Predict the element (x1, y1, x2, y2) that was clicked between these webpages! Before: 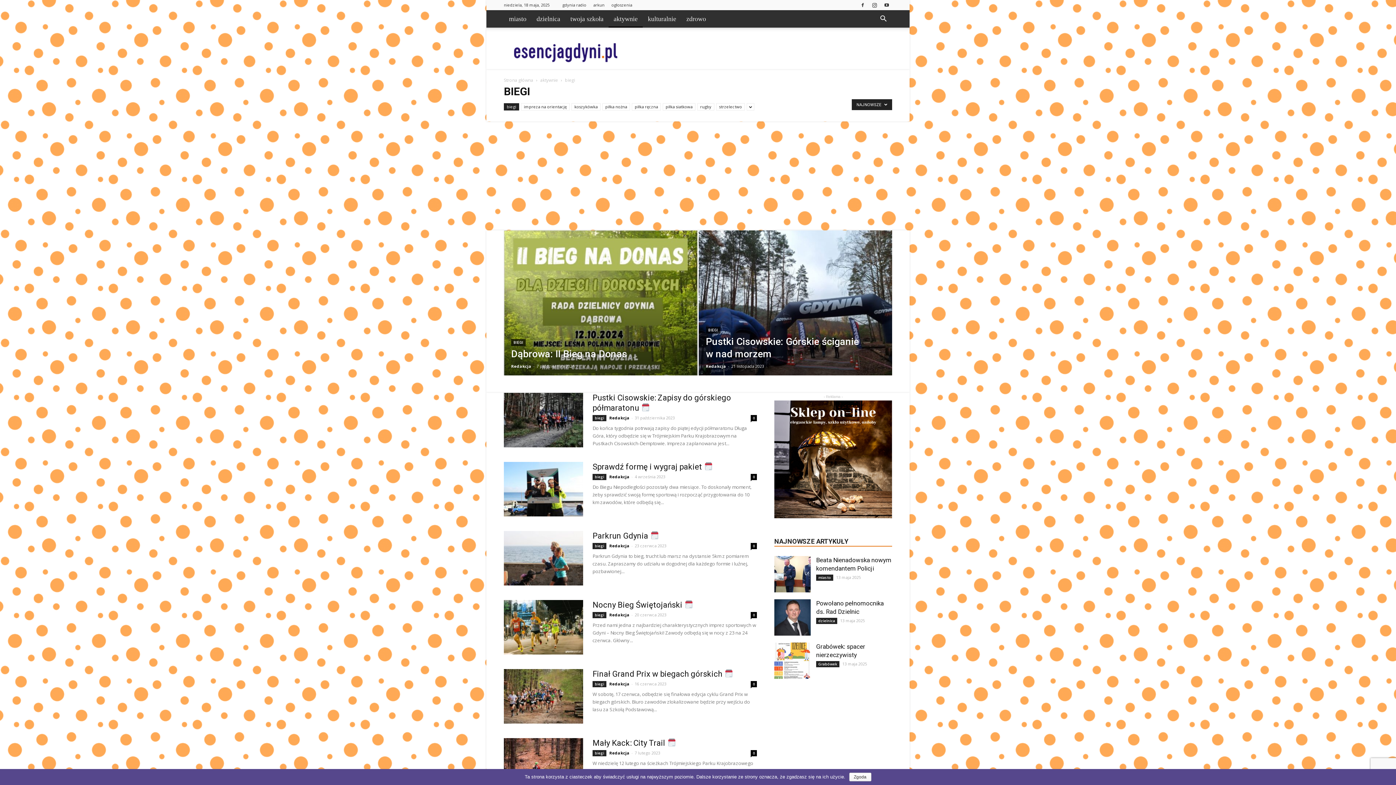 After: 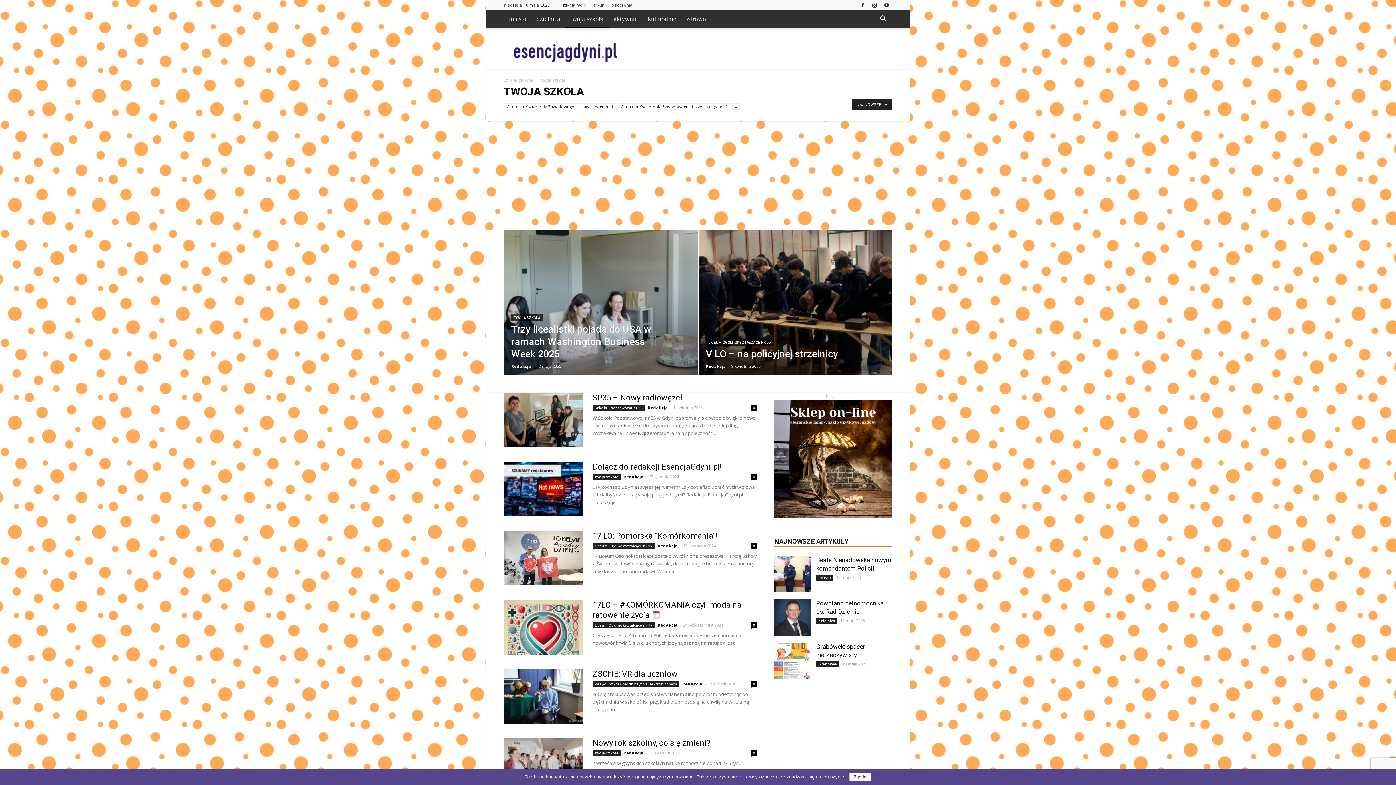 Action: label: twoja szkoła bbox: (565, 10, 608, 27)